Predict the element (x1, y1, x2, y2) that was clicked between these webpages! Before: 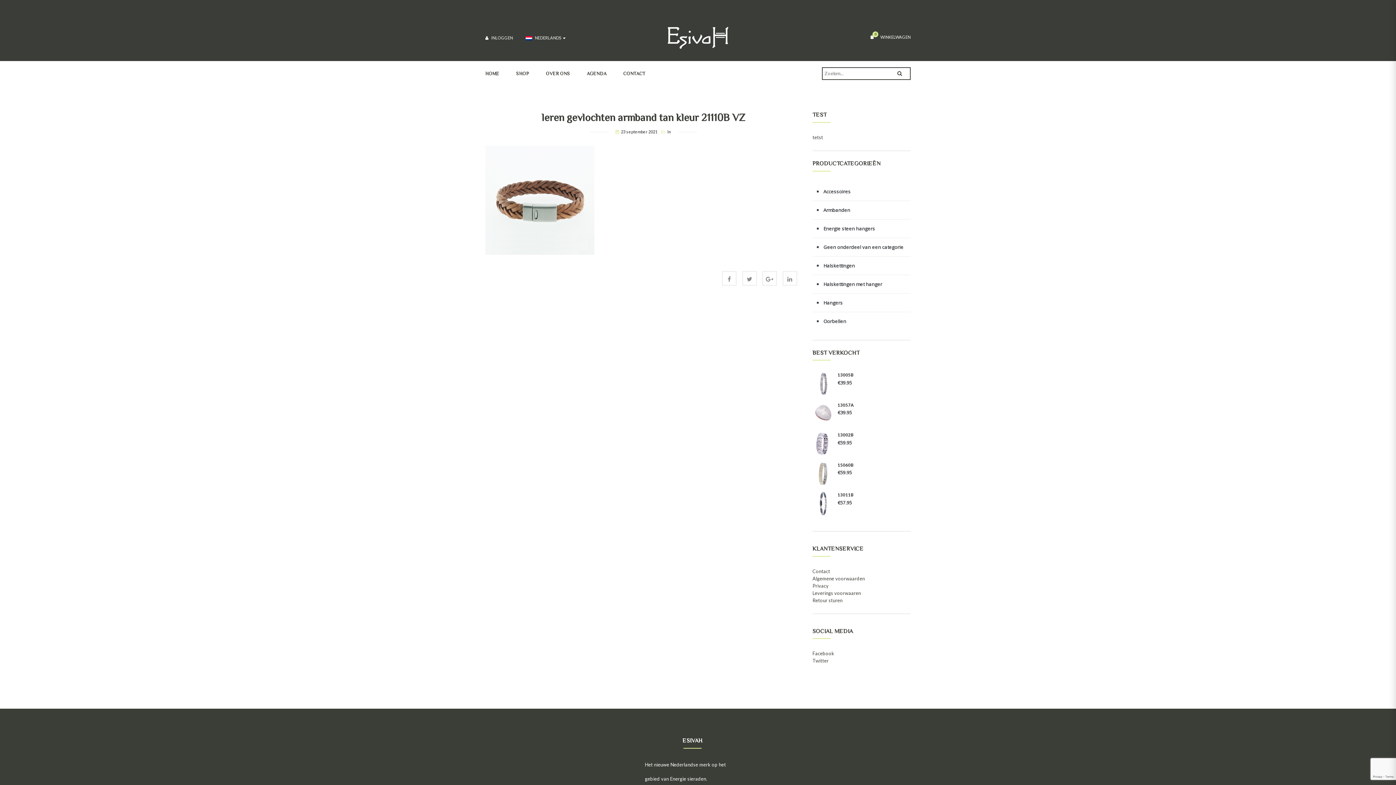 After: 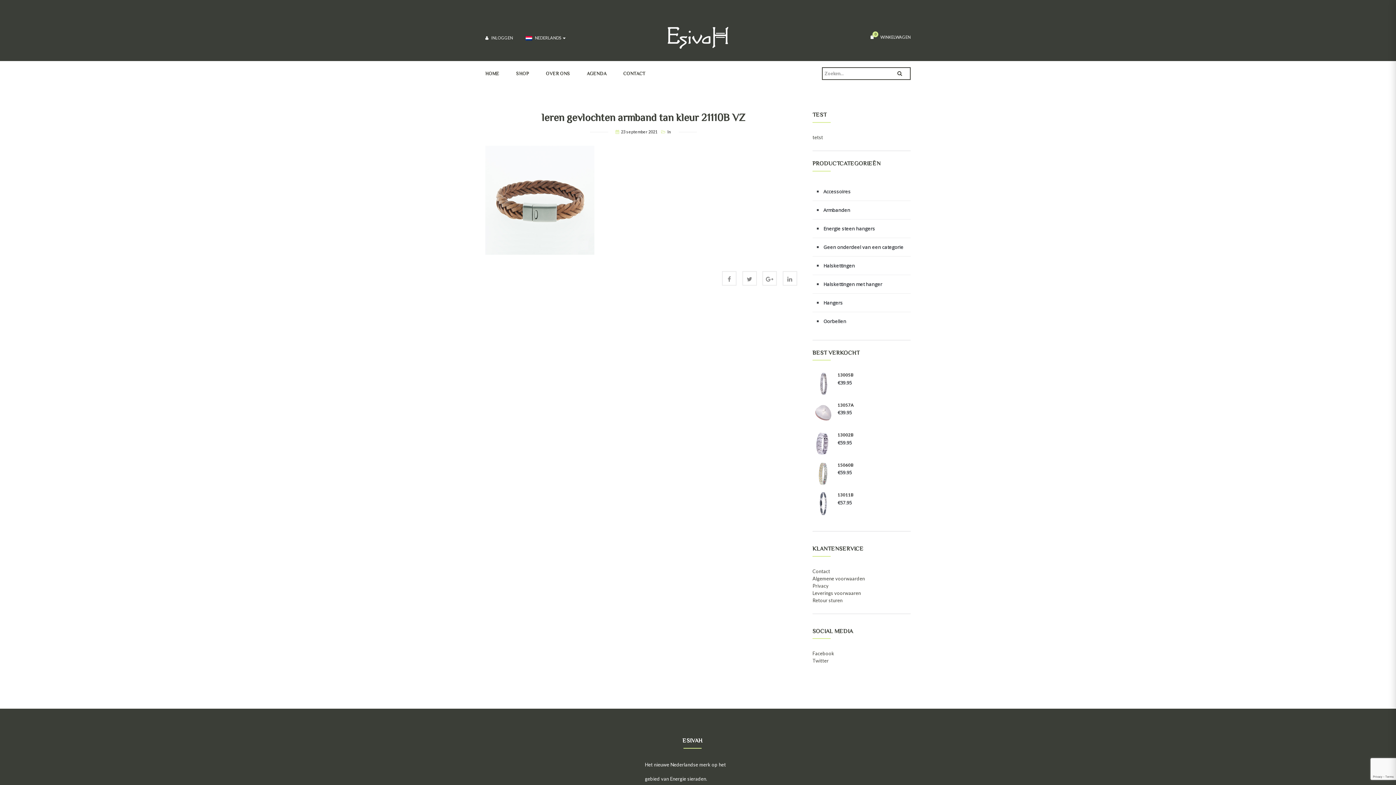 Action: label: AGENDA bbox: (586, 61, 616, 86)